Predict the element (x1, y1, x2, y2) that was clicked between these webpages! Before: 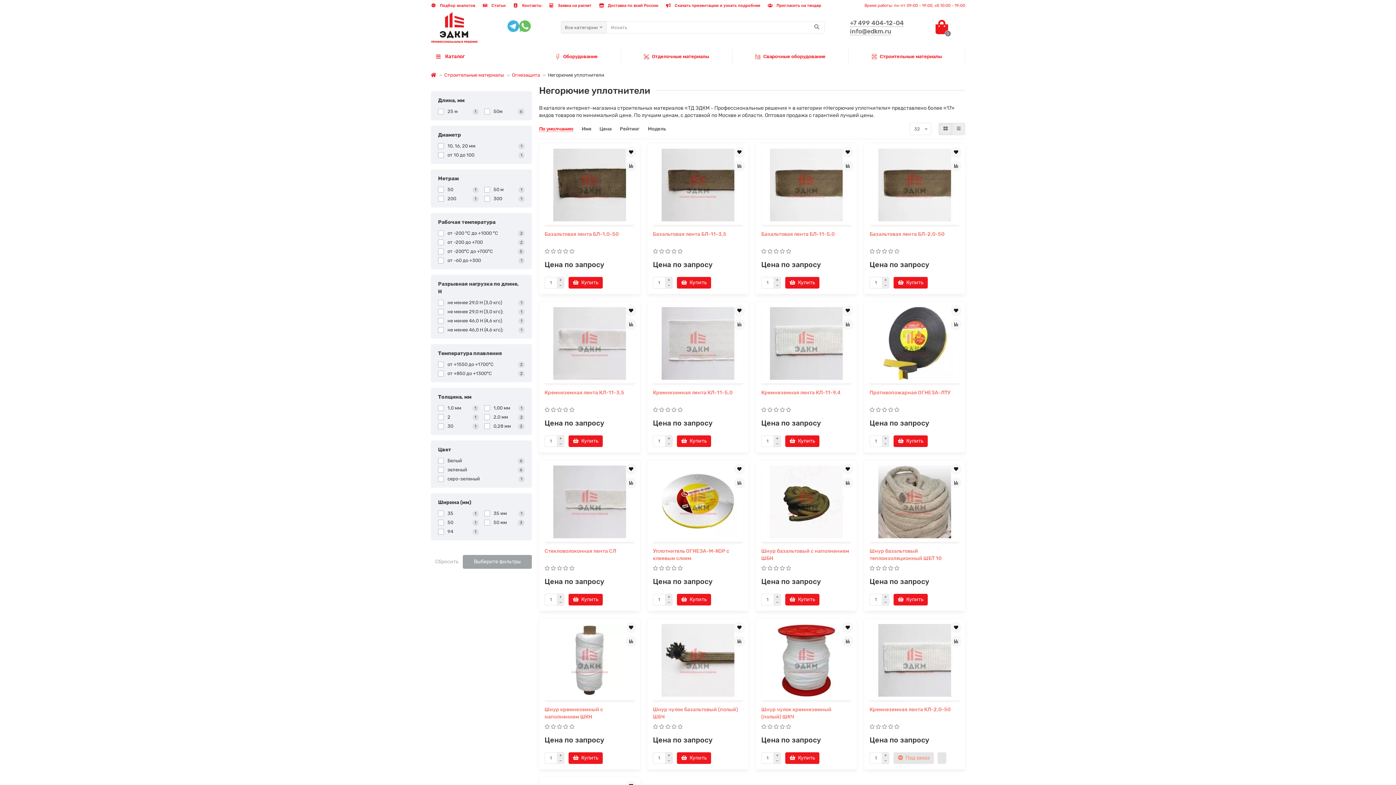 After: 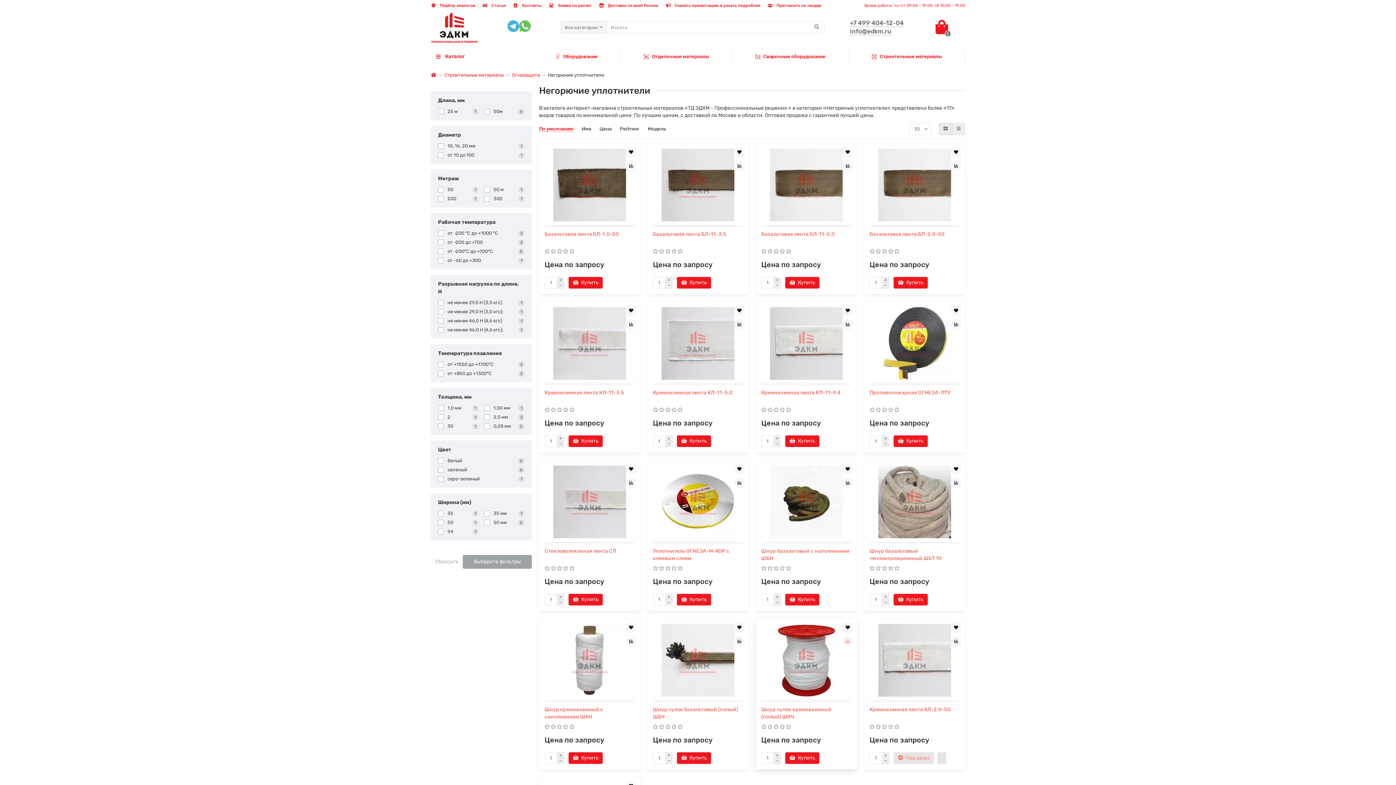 Action: bbox: (842, 636, 853, 647)